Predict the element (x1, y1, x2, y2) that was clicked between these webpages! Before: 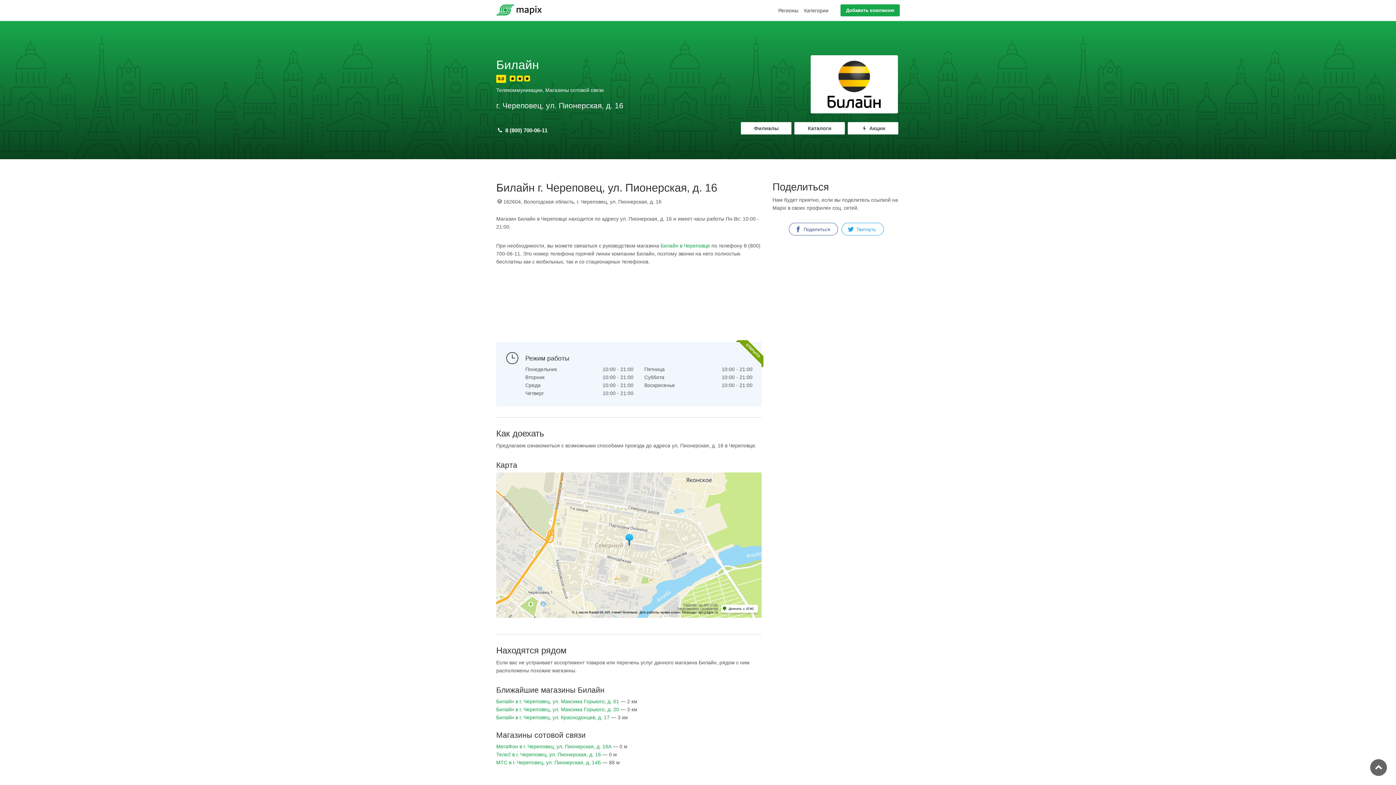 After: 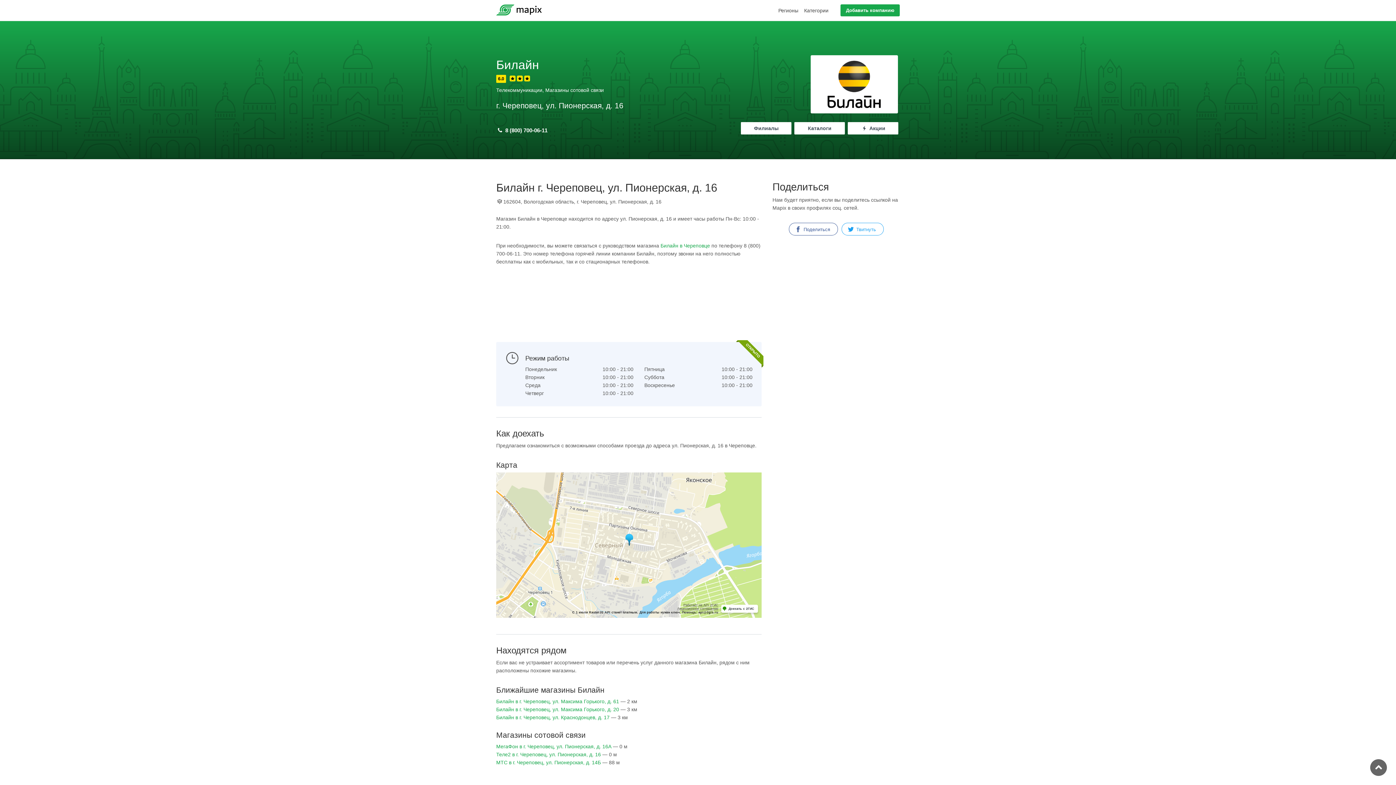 Action: bbox: (794, 122, 845, 134) label: Каталоги